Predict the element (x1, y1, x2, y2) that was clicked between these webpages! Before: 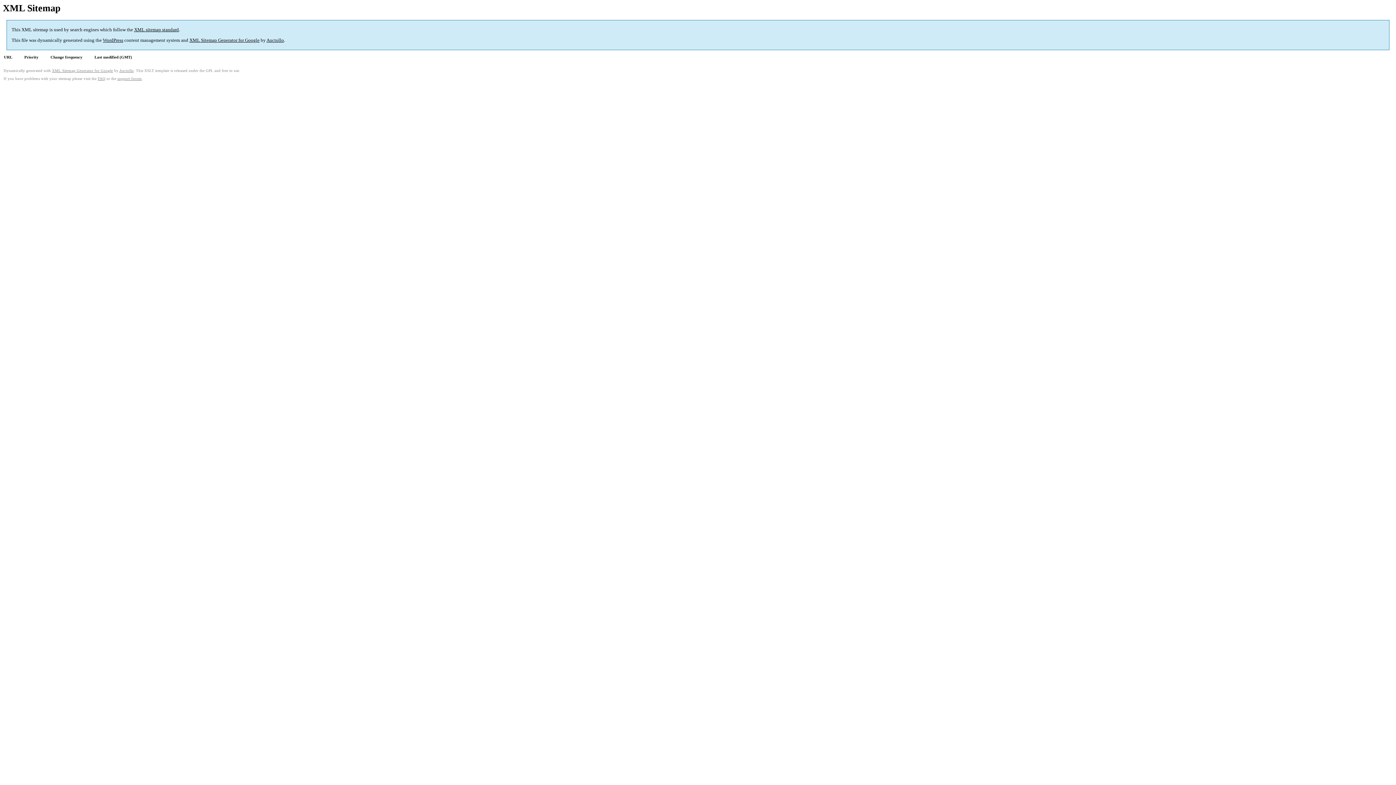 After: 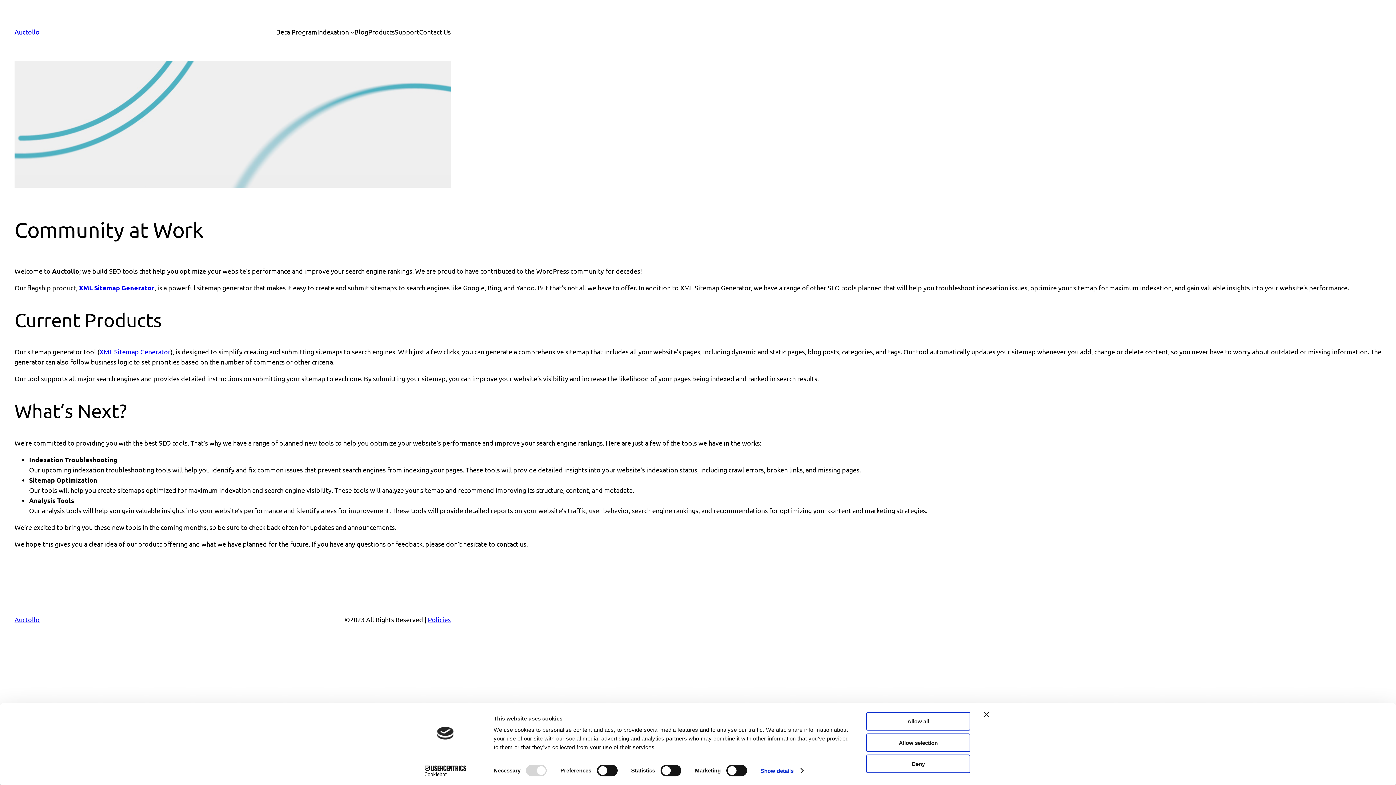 Action: label: Auctollo bbox: (266, 37, 284, 43)